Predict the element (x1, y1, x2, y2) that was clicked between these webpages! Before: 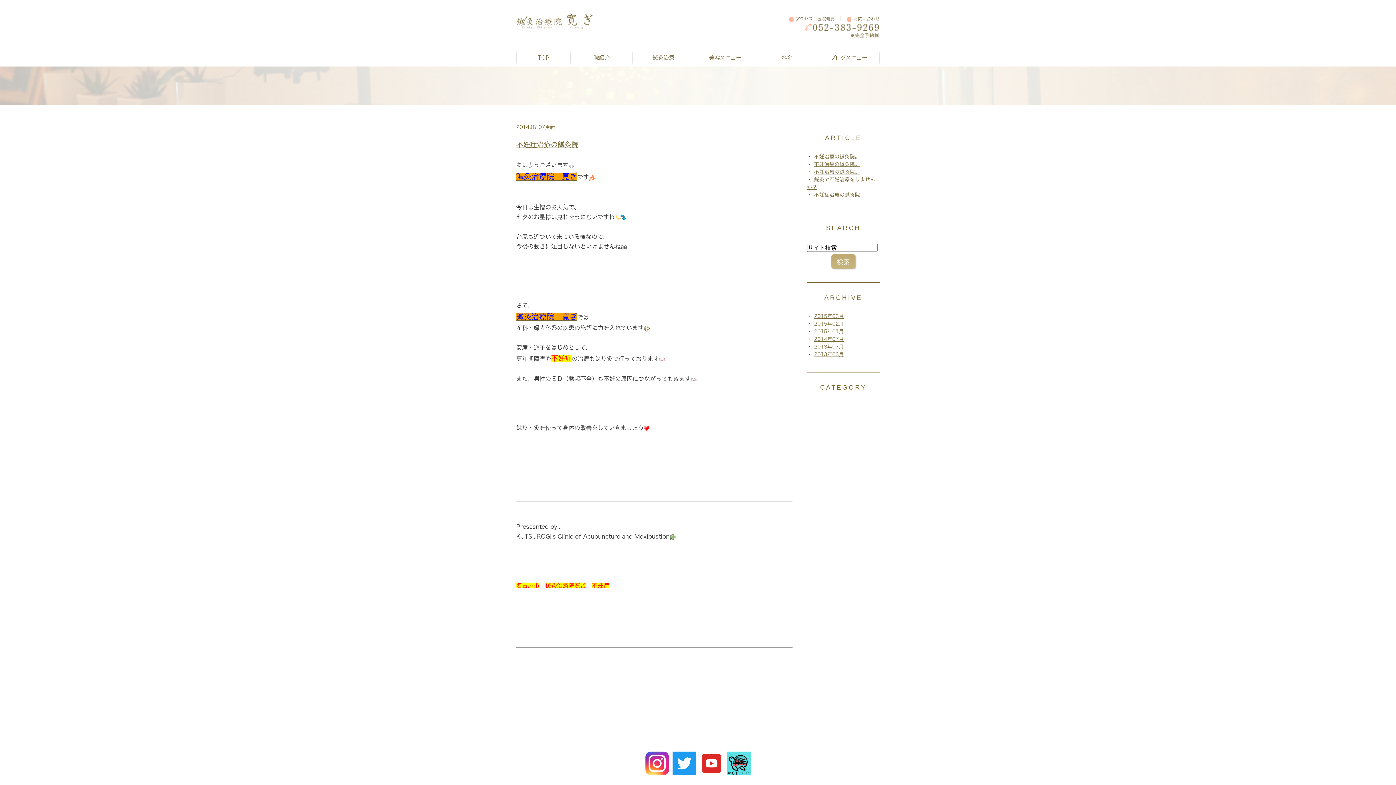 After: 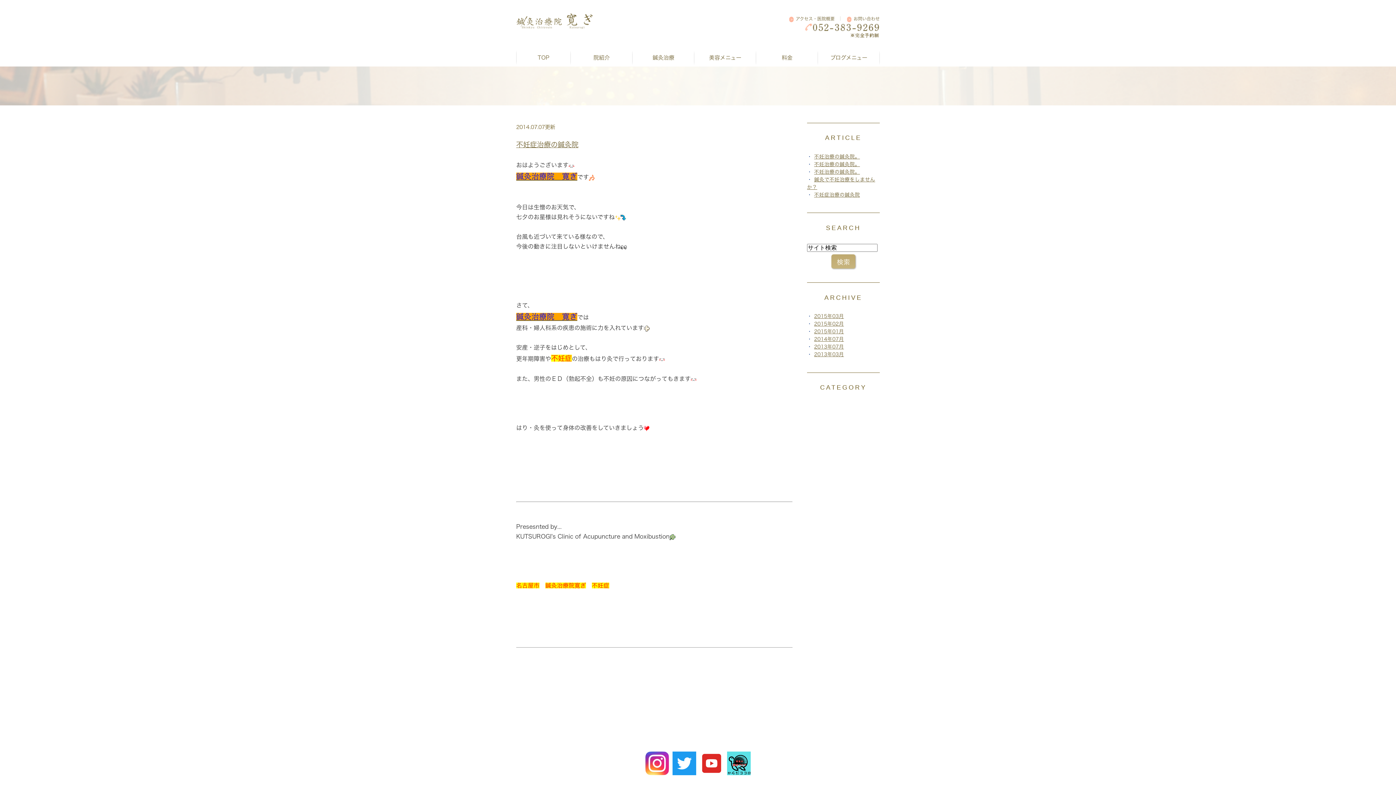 Action: bbox: (847, 16, 880, 20) label: お問い合わせ